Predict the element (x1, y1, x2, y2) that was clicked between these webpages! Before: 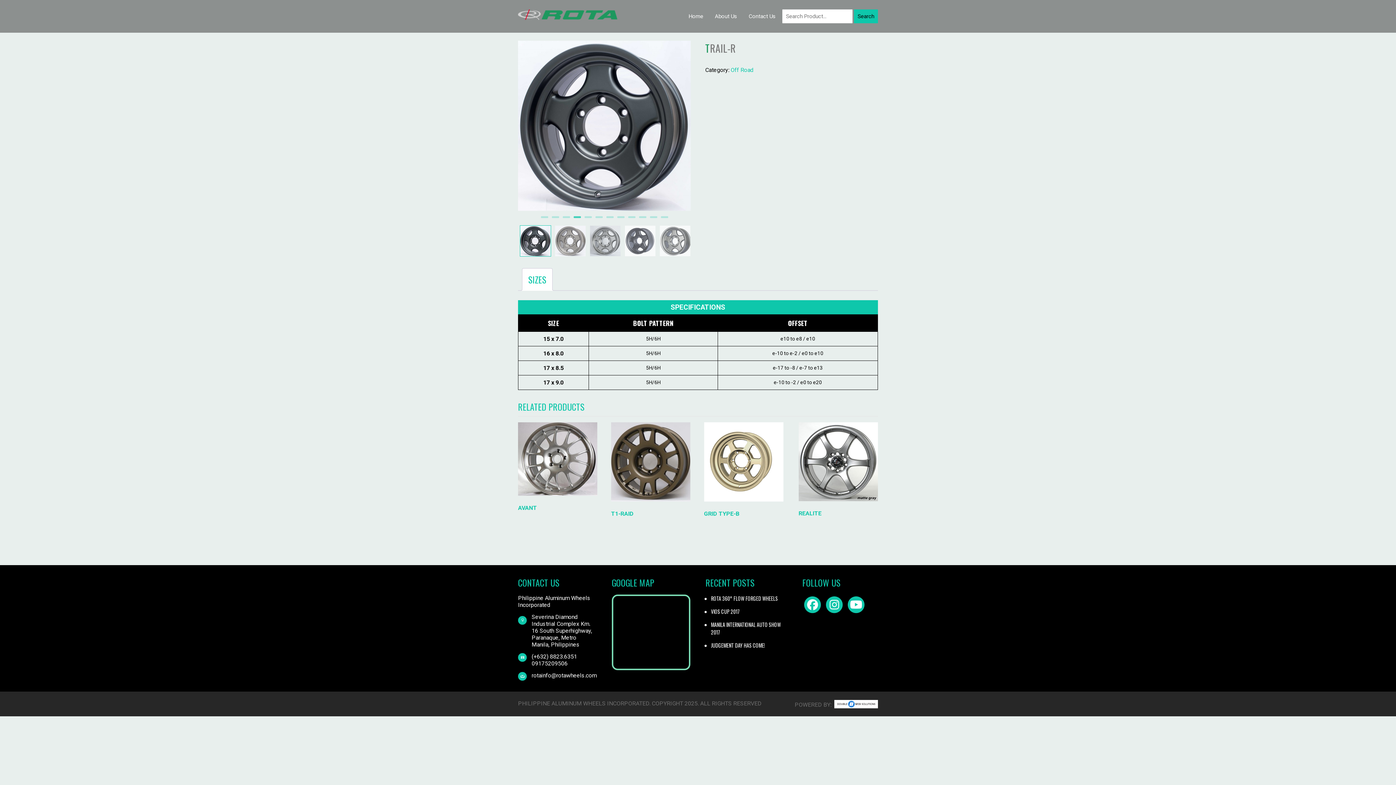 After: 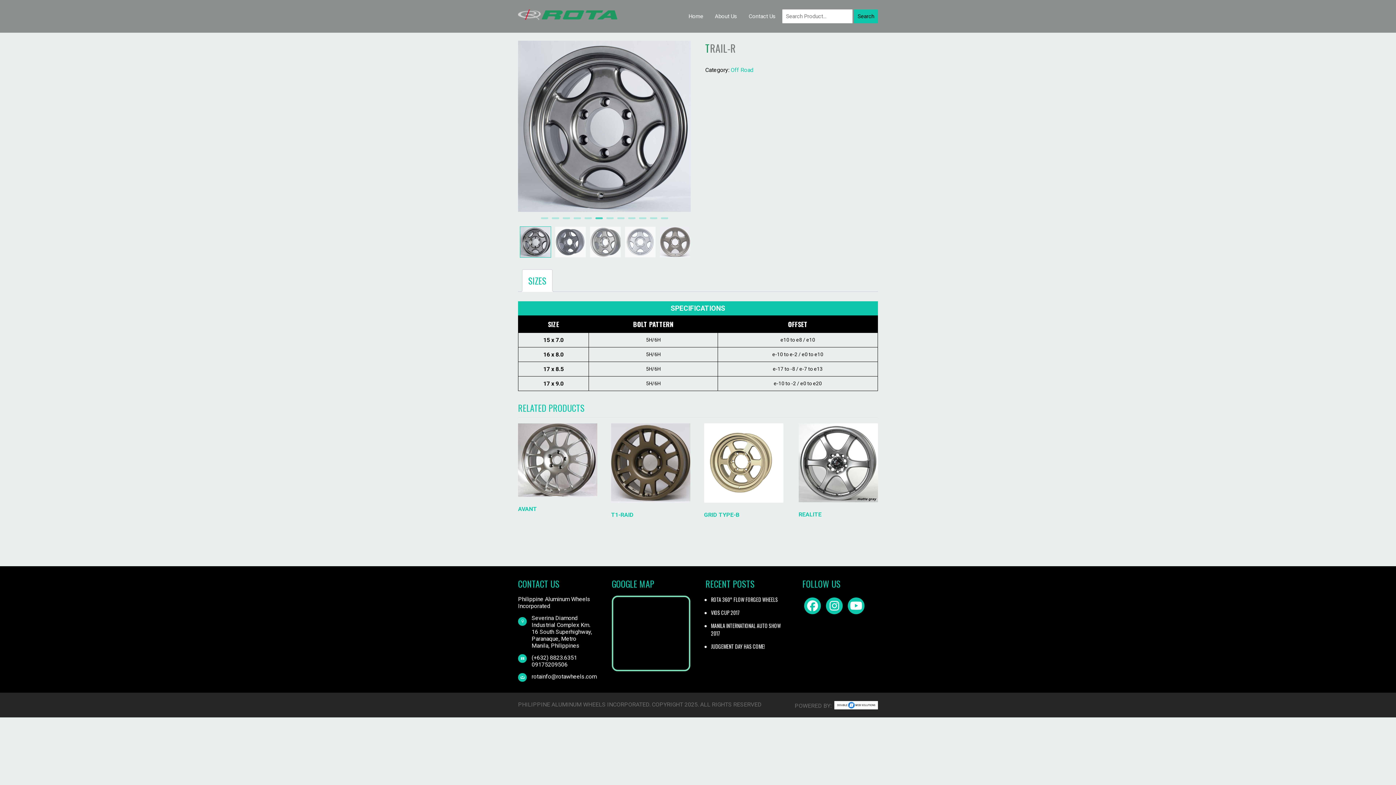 Action: bbox: (595, 214, 602, 221) label: 6 of 12